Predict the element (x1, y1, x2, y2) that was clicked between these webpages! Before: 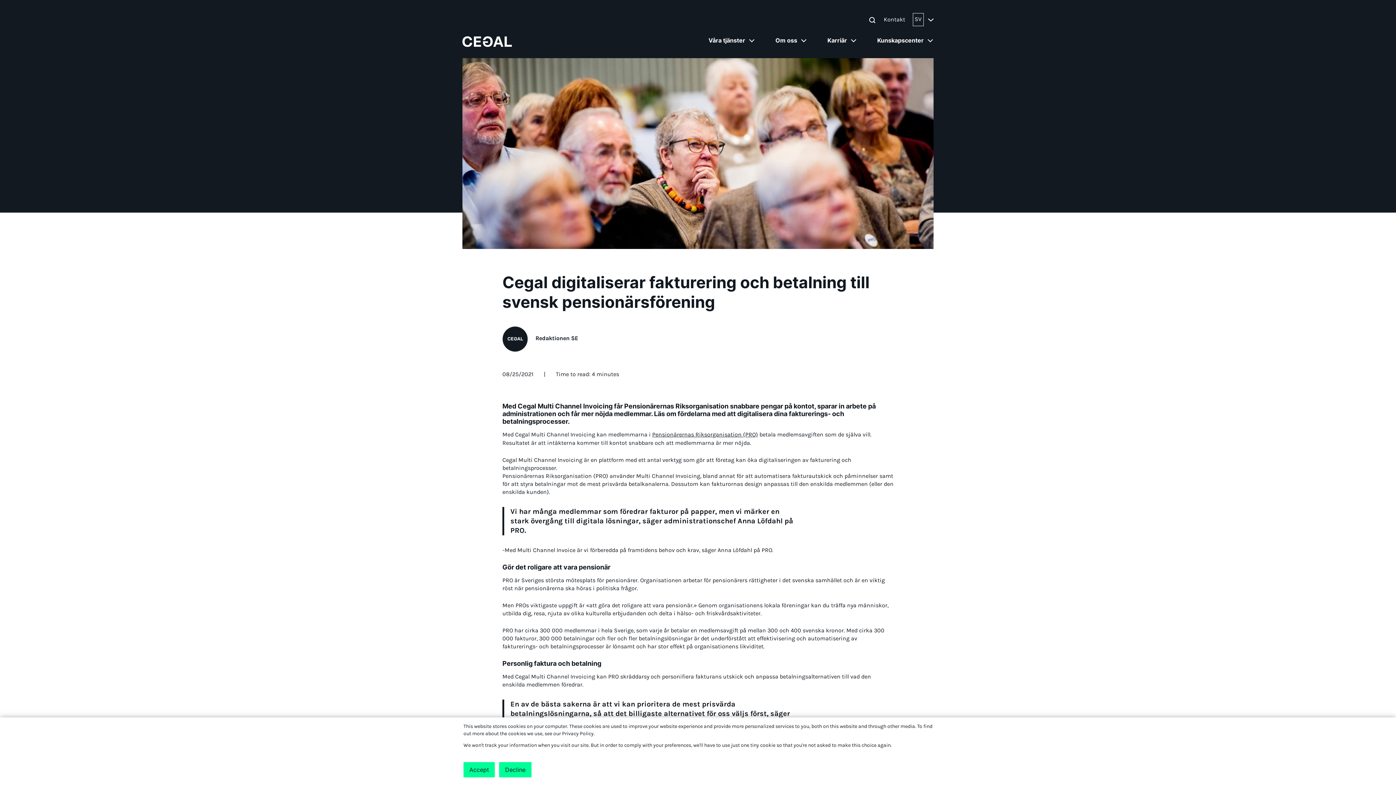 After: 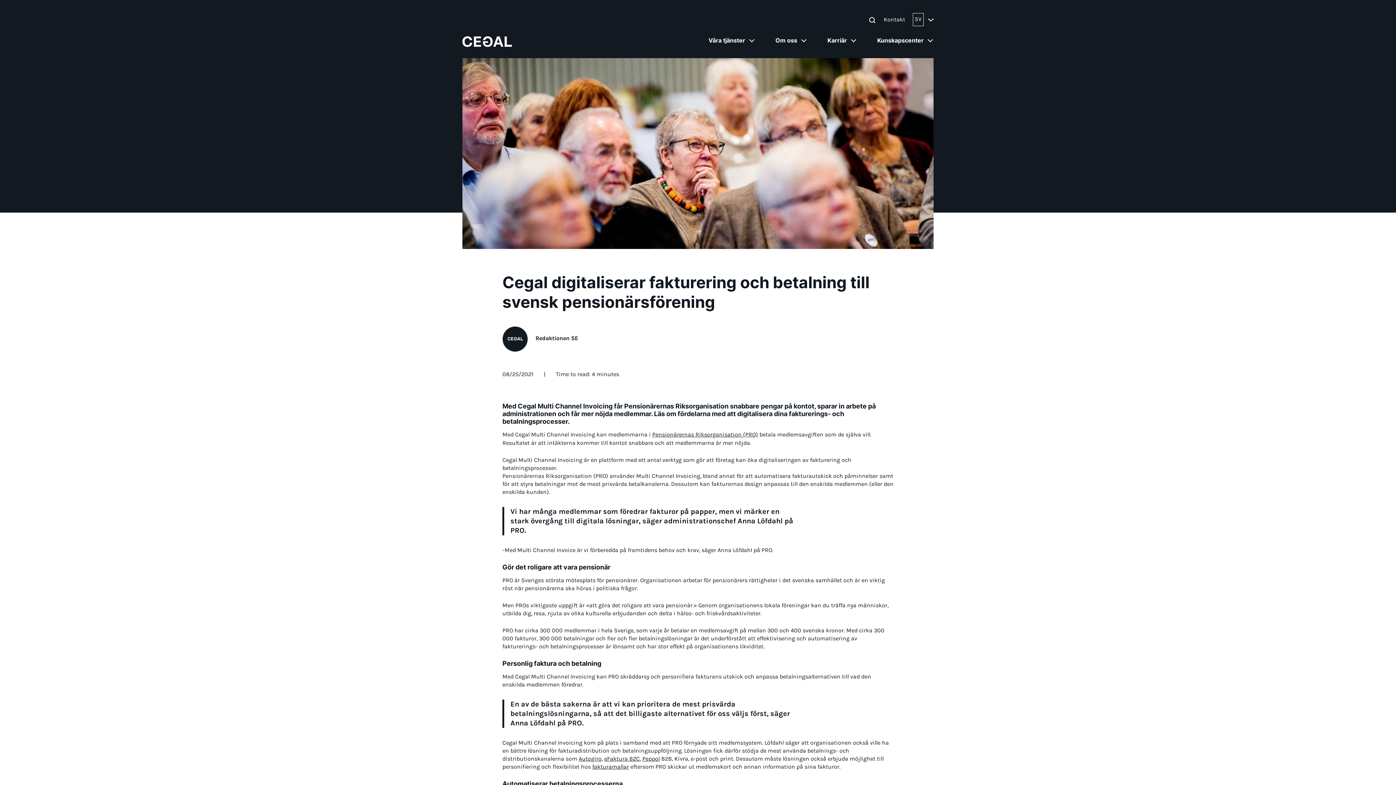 Action: bbox: (499, 762, 531, 777) label: Decline